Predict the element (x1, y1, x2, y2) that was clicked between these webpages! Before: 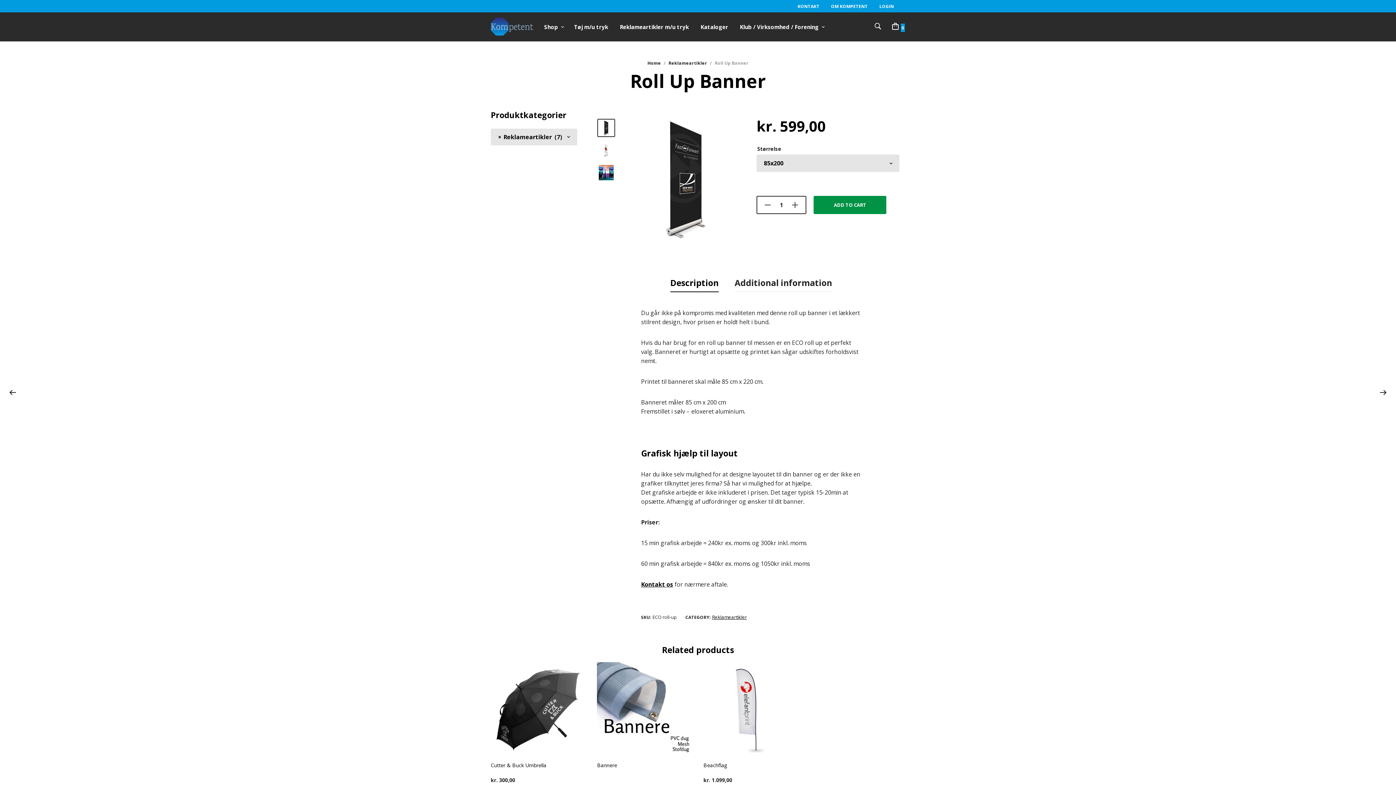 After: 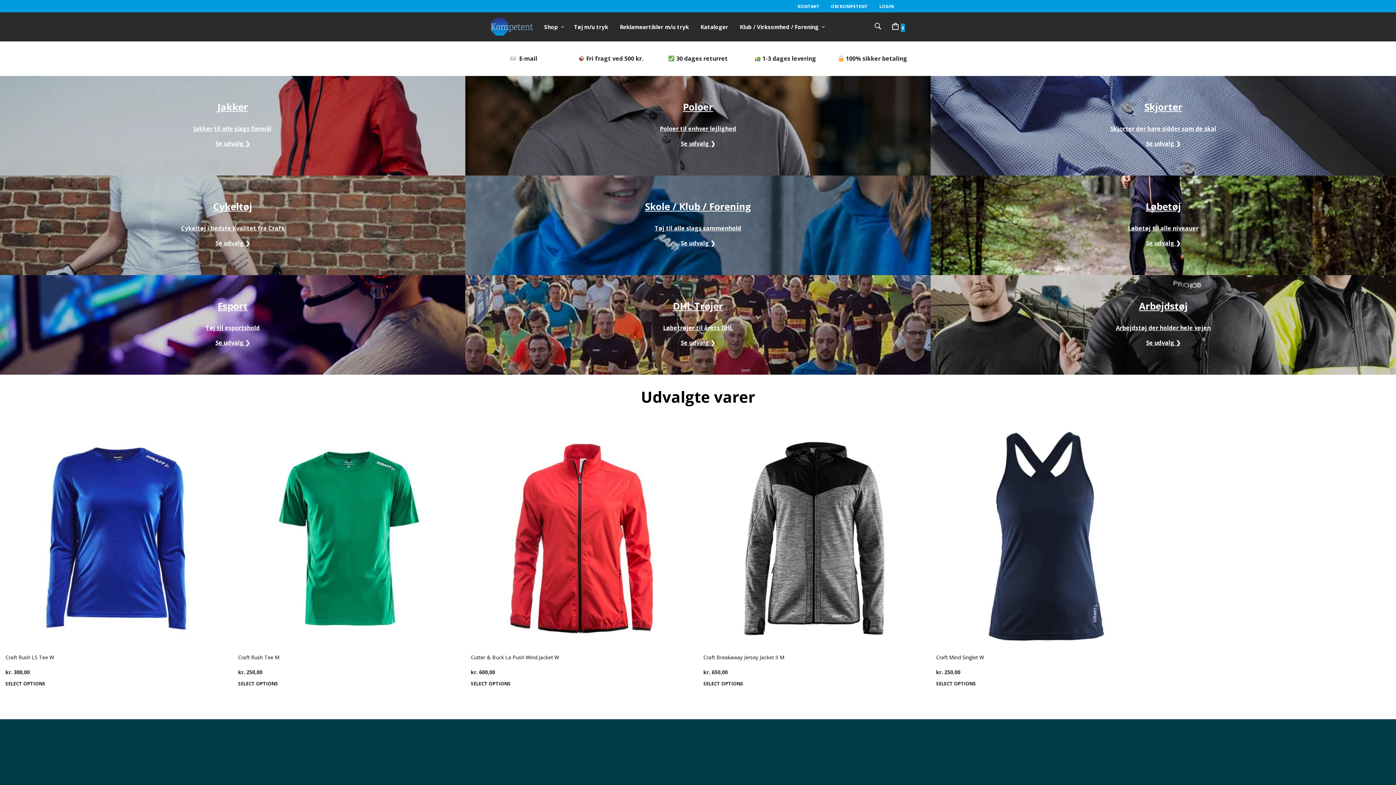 Action: label: Home bbox: (647, 60, 661, 66)